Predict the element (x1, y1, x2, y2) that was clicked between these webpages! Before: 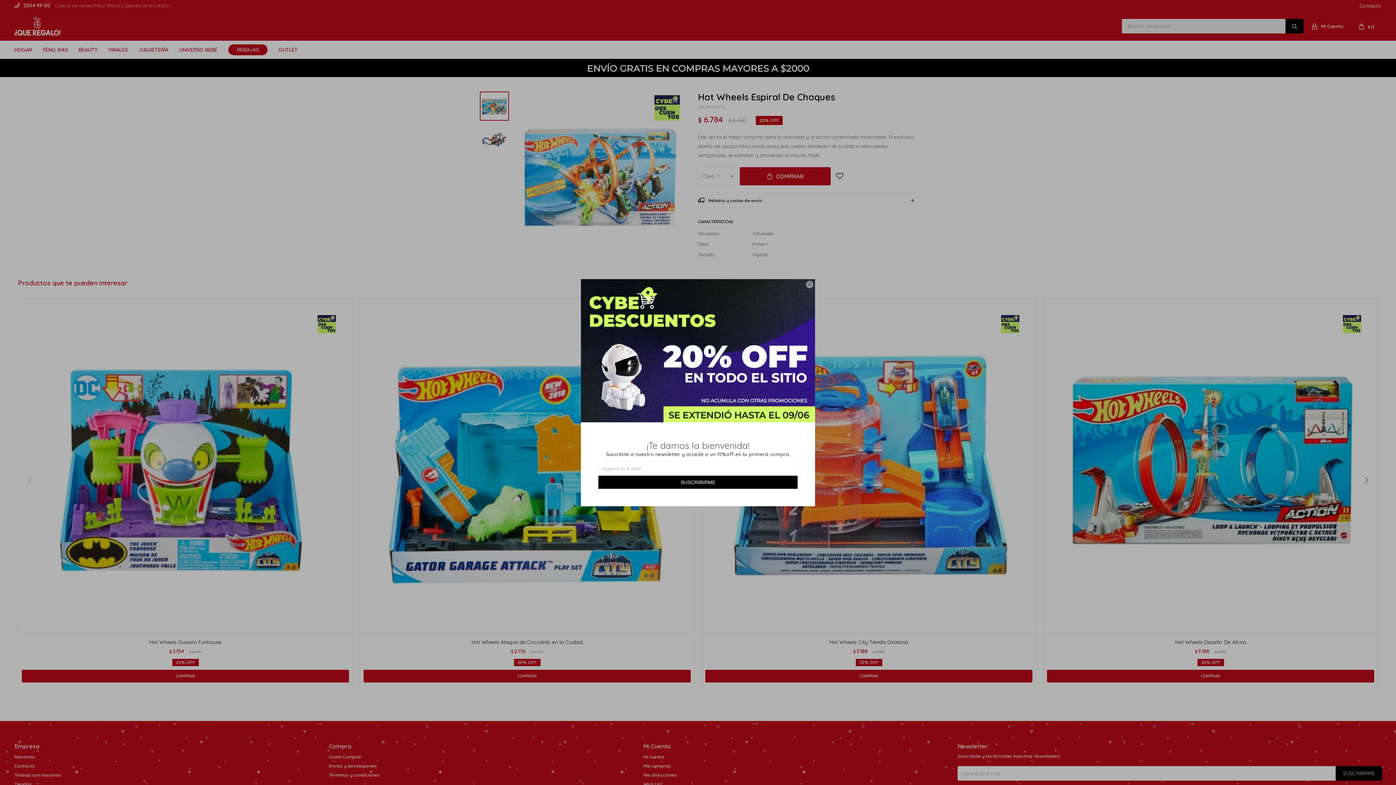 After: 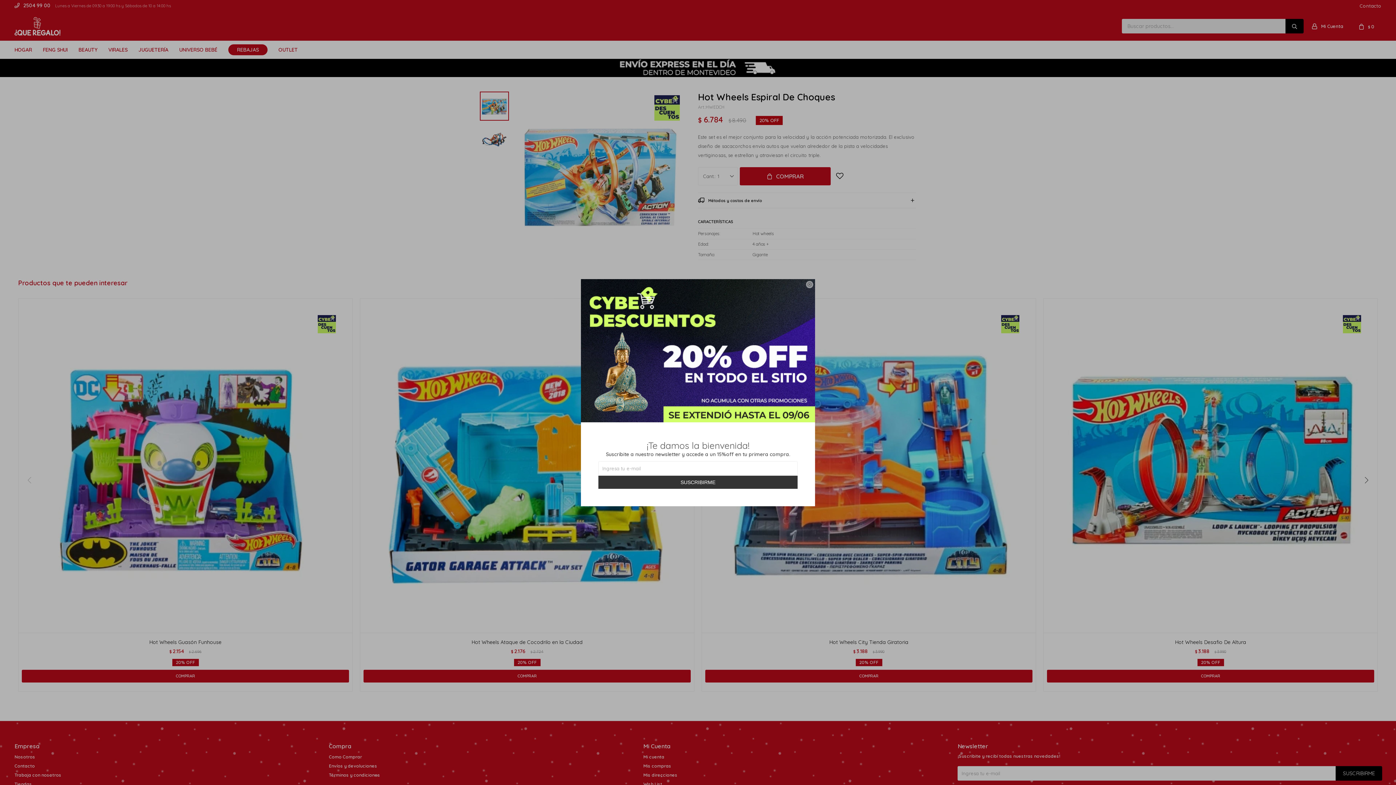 Action: label: SUSCRIBIRME bbox: (598, 475, 797, 488)